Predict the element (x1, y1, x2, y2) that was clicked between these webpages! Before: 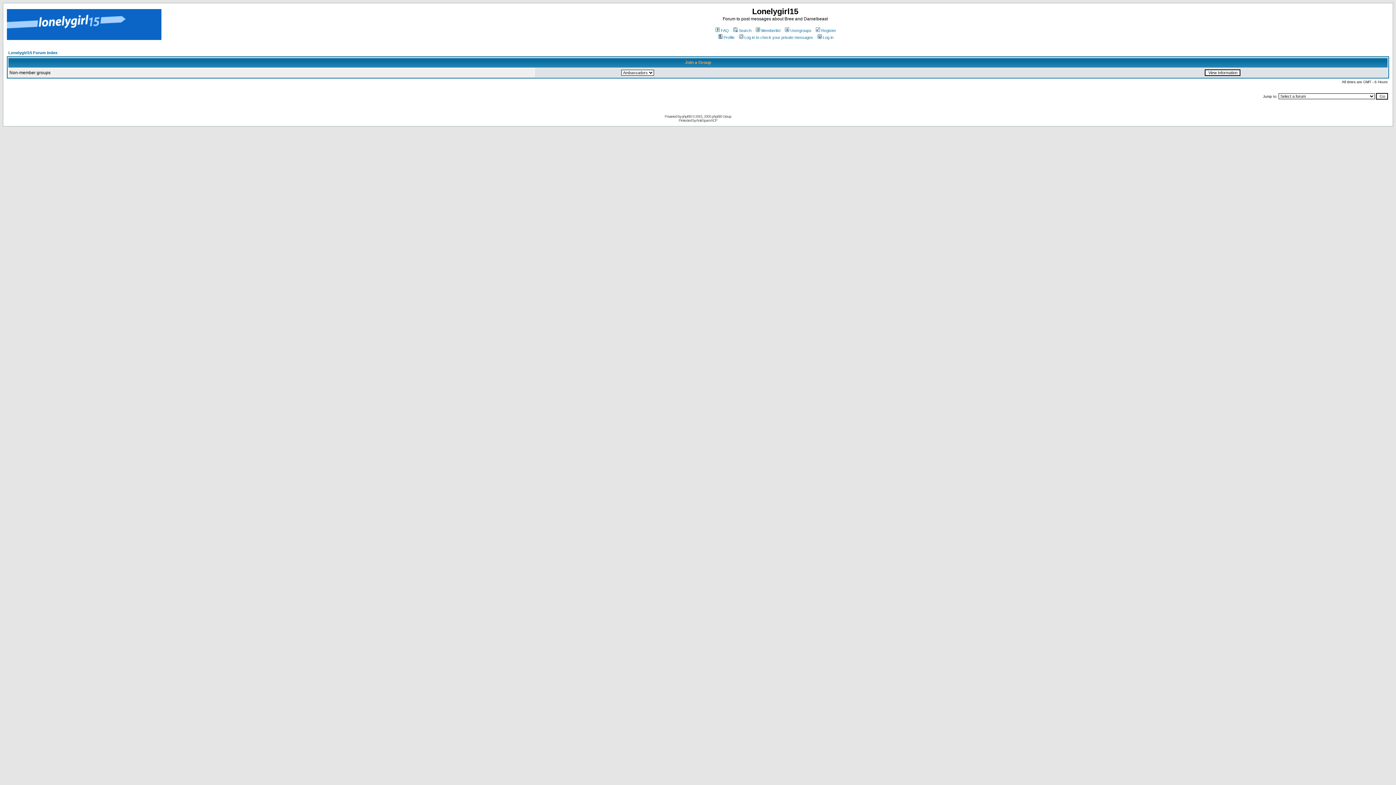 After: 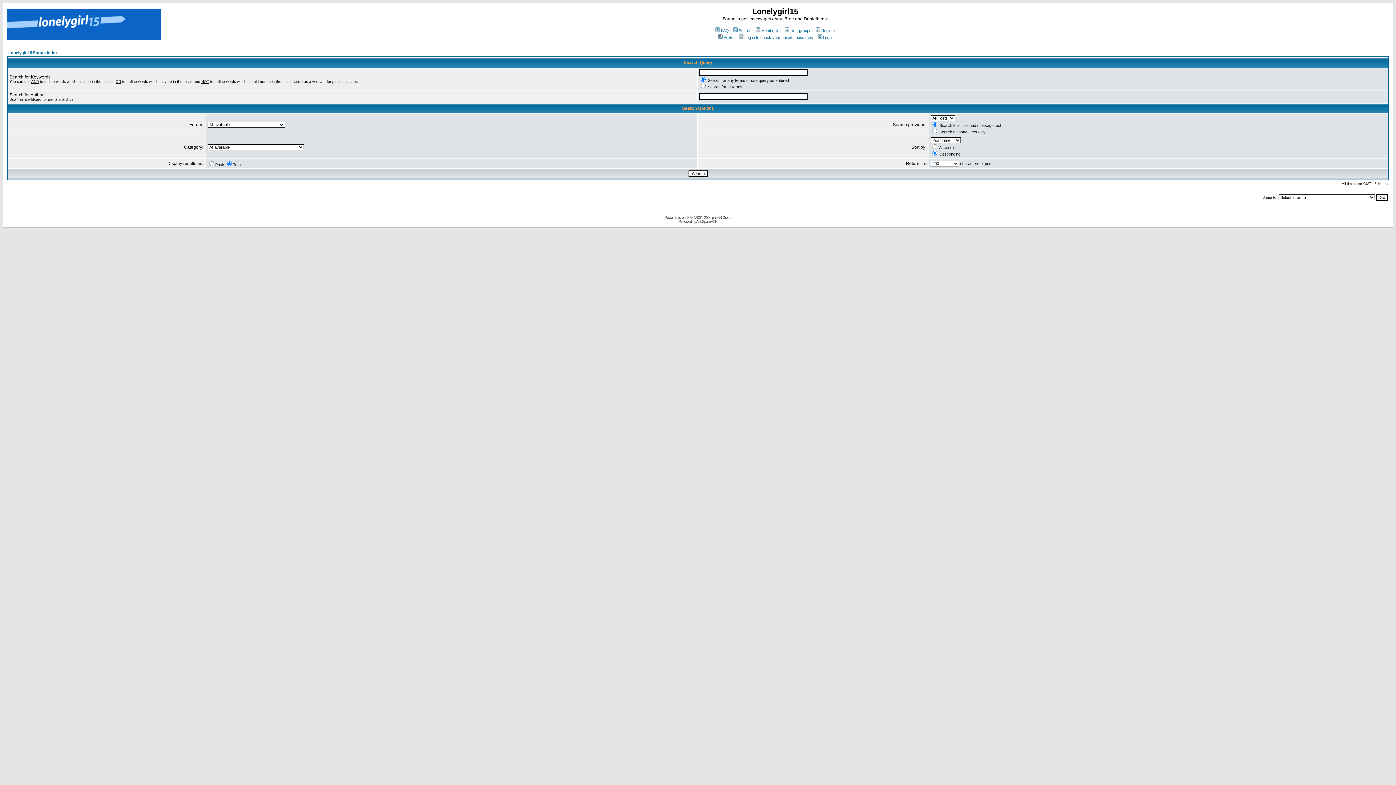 Action: label: Search bbox: (732, 28, 751, 32)